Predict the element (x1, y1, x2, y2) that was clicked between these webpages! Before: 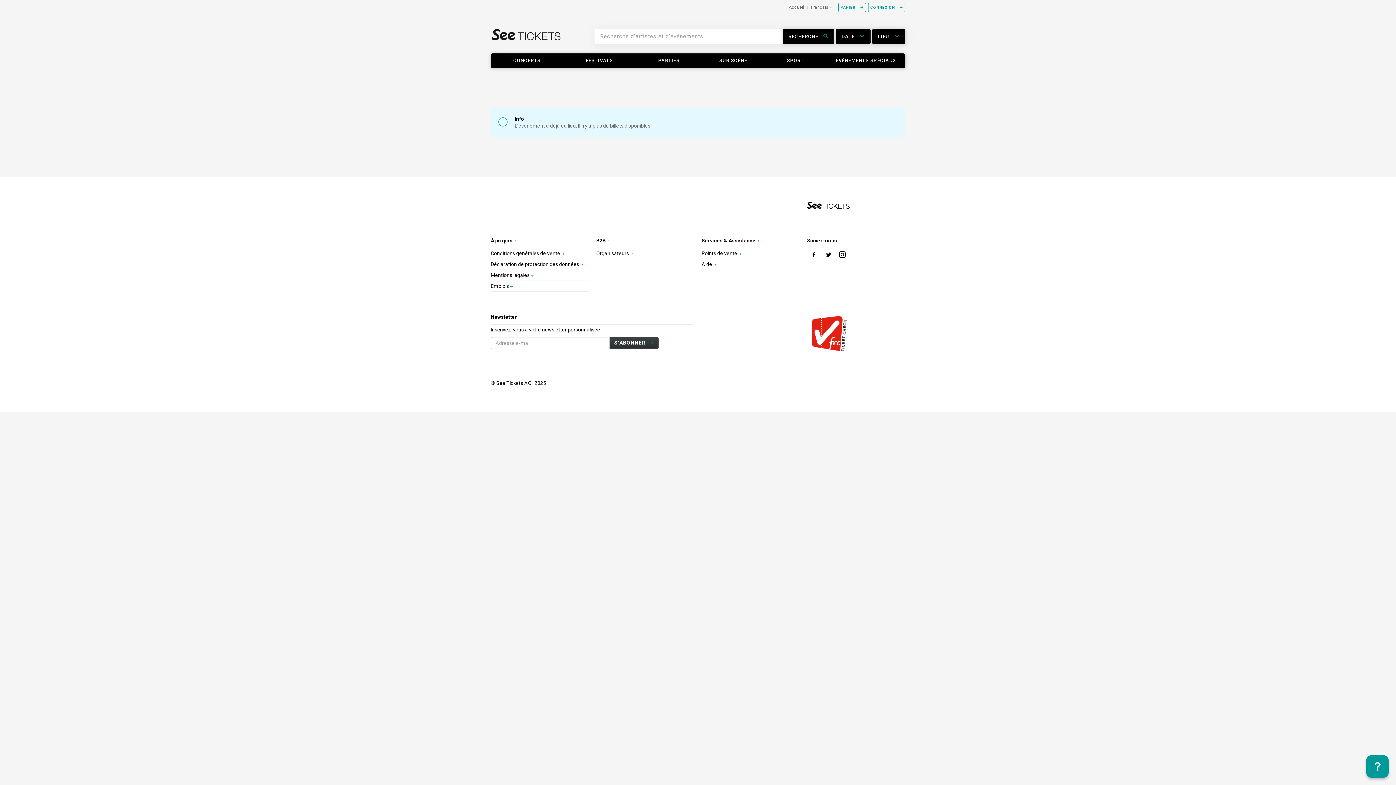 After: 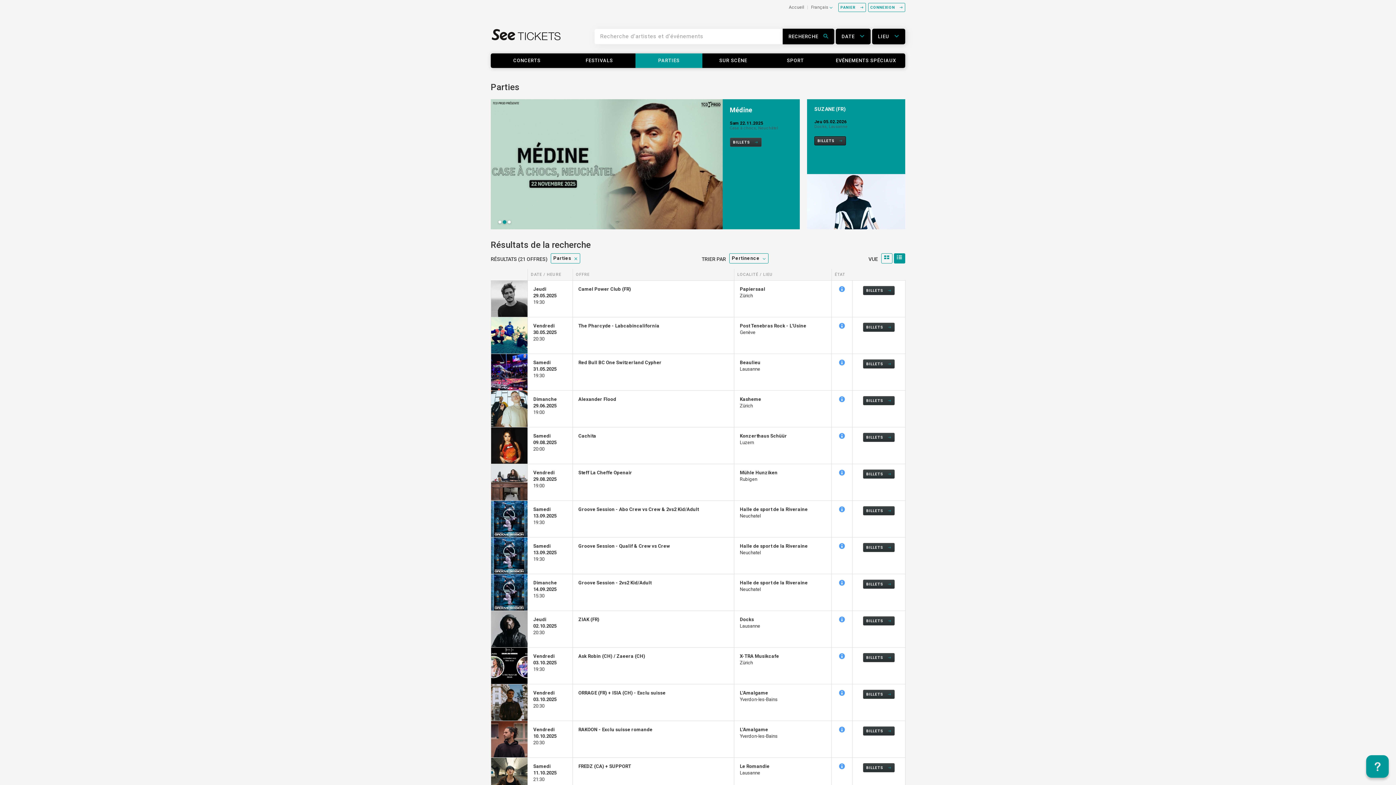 Action: label: PARTIES bbox: (636, 53, 702, 67)